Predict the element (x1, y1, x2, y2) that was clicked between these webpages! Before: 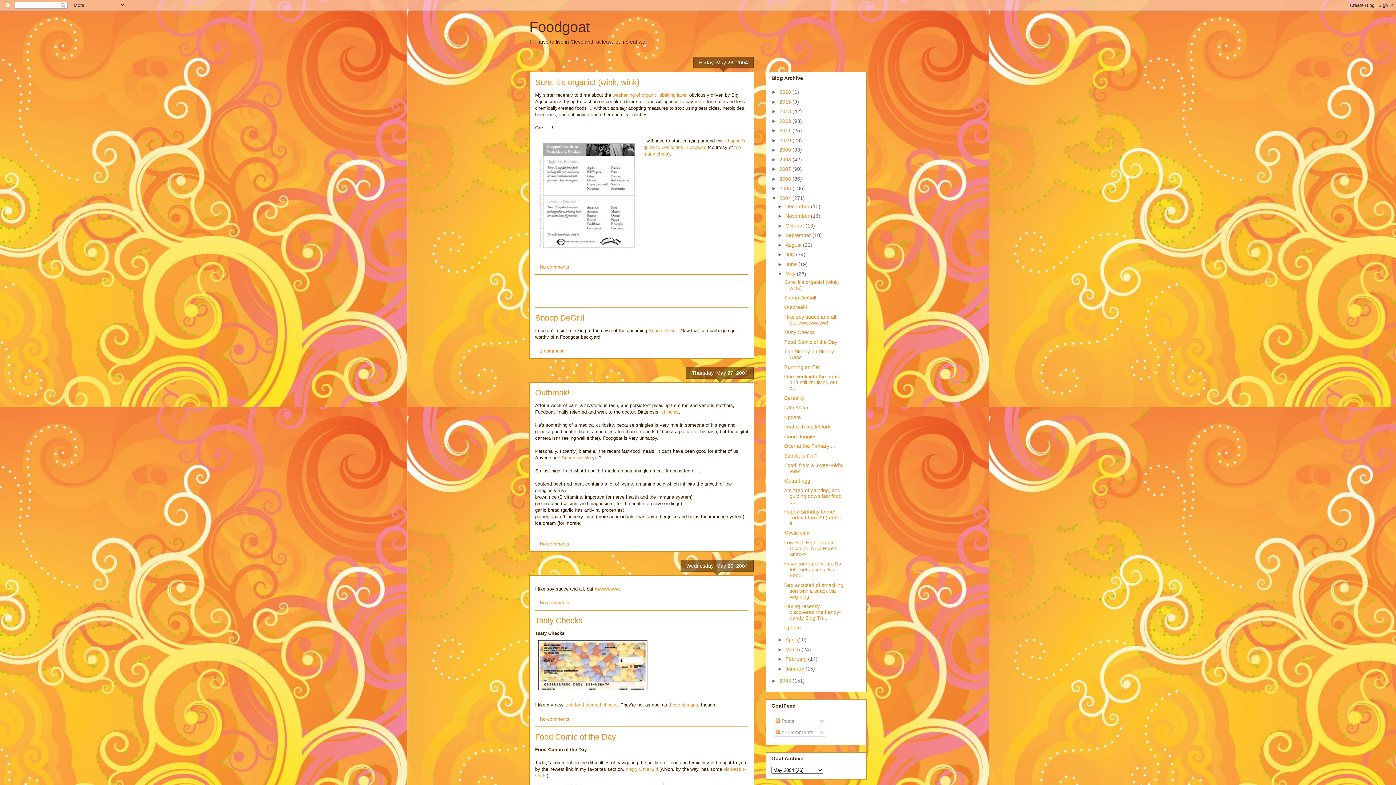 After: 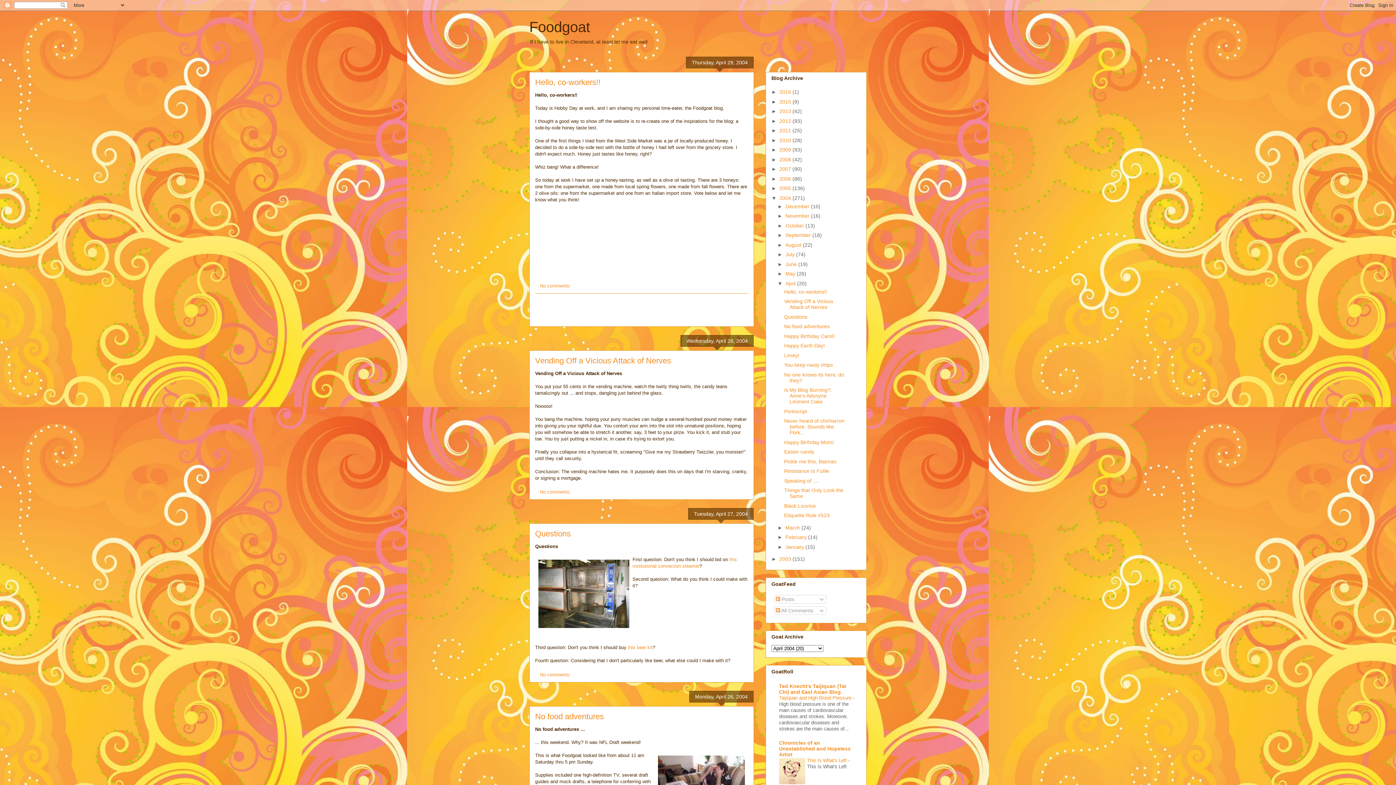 Action: bbox: (785, 637, 797, 643) label: April 